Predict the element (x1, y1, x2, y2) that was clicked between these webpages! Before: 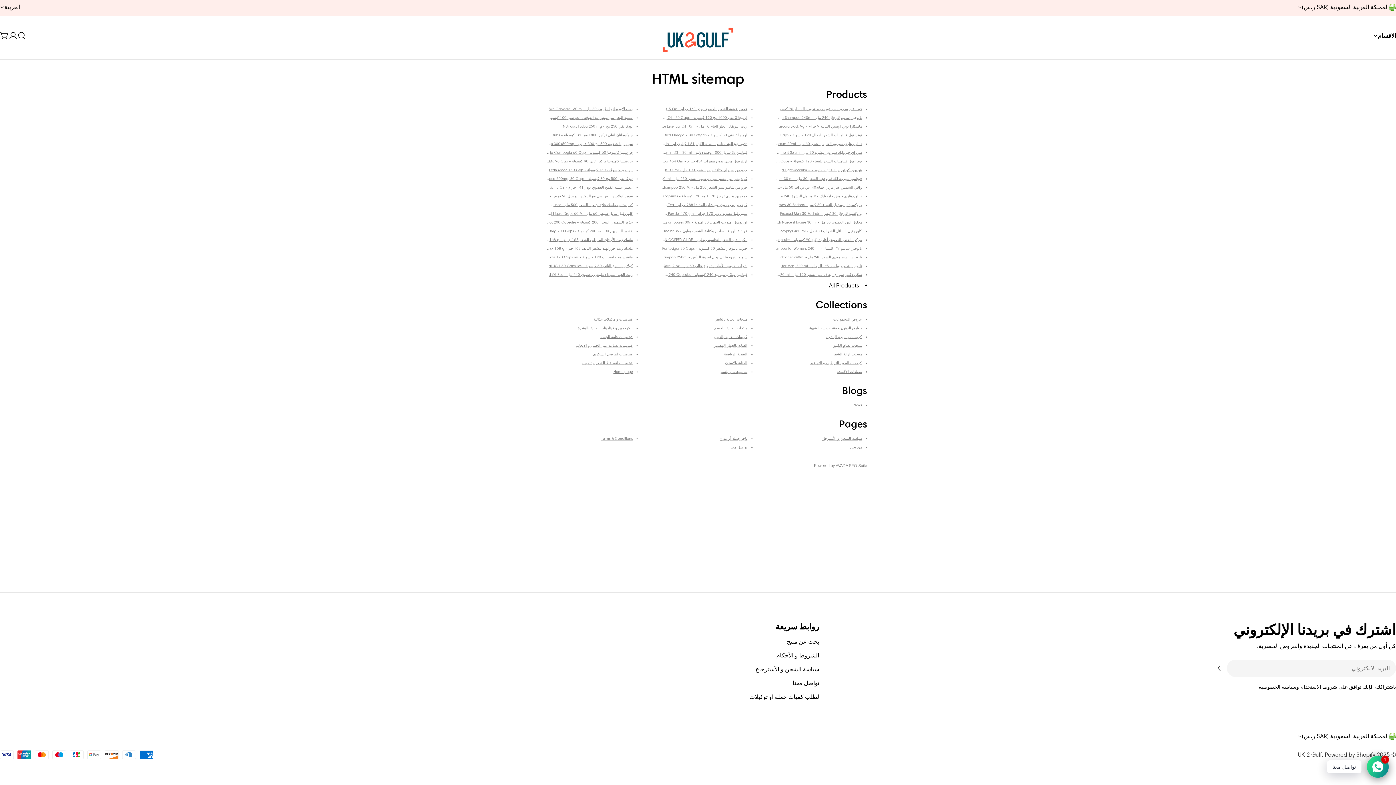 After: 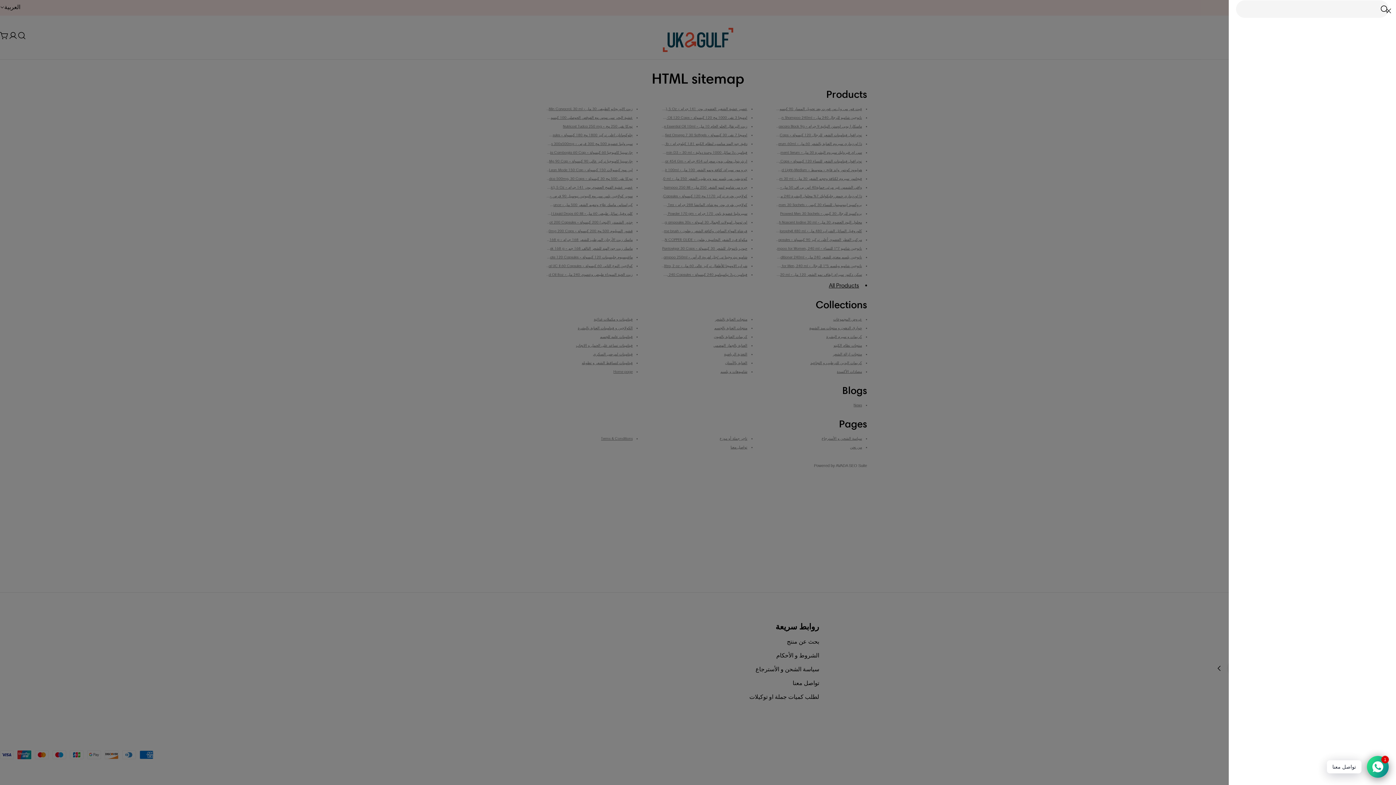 Action: bbox: (17, 31, 26, 40)